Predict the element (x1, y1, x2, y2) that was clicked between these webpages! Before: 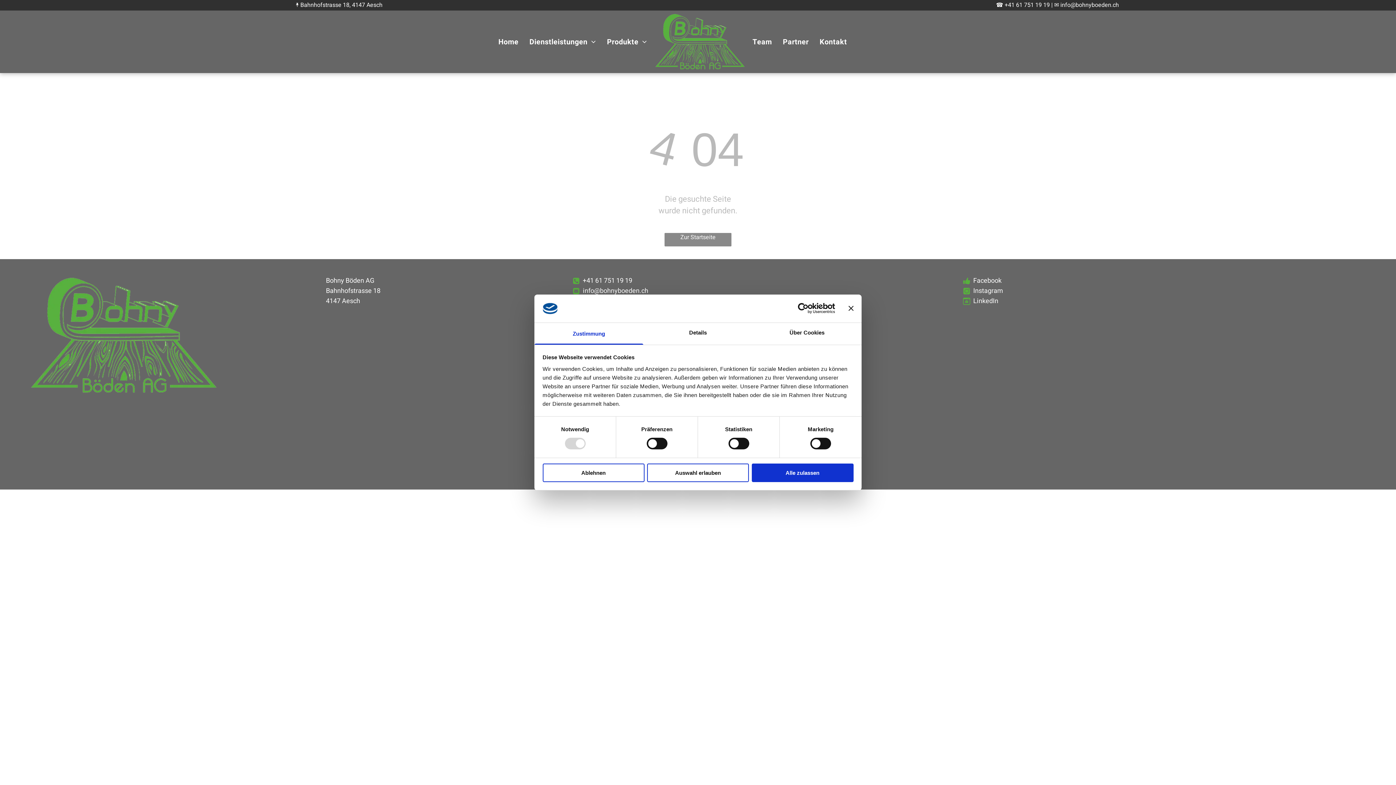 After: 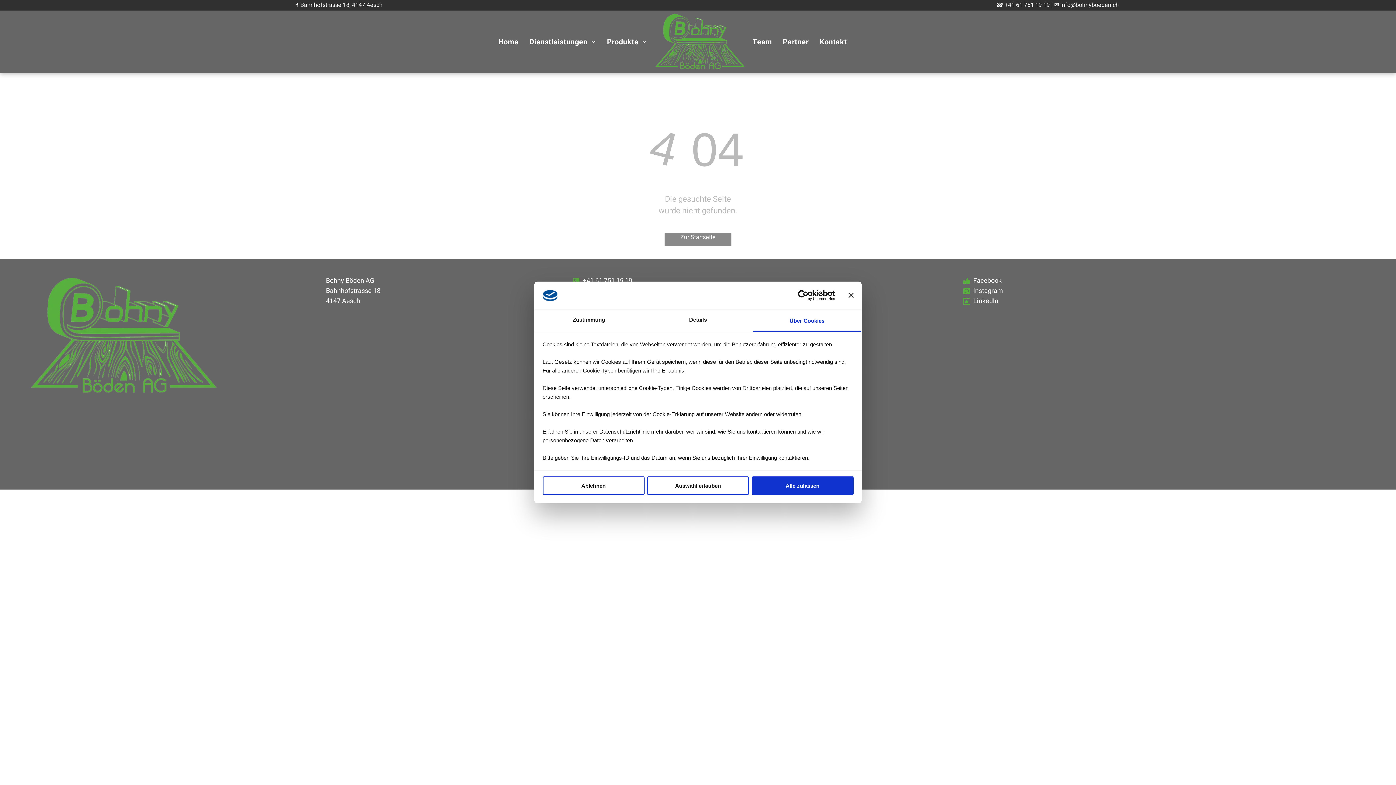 Action: label: Über Cookies bbox: (752, 323, 861, 344)